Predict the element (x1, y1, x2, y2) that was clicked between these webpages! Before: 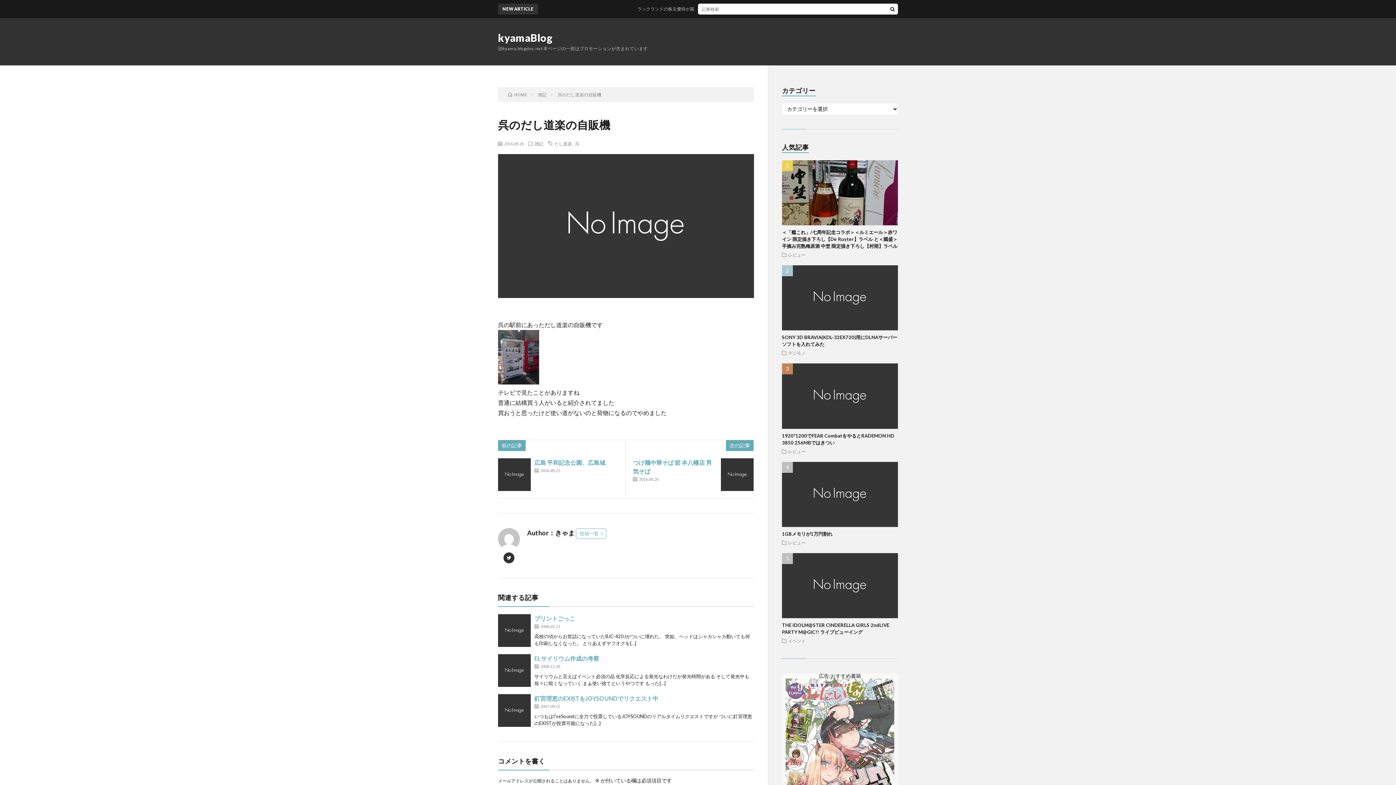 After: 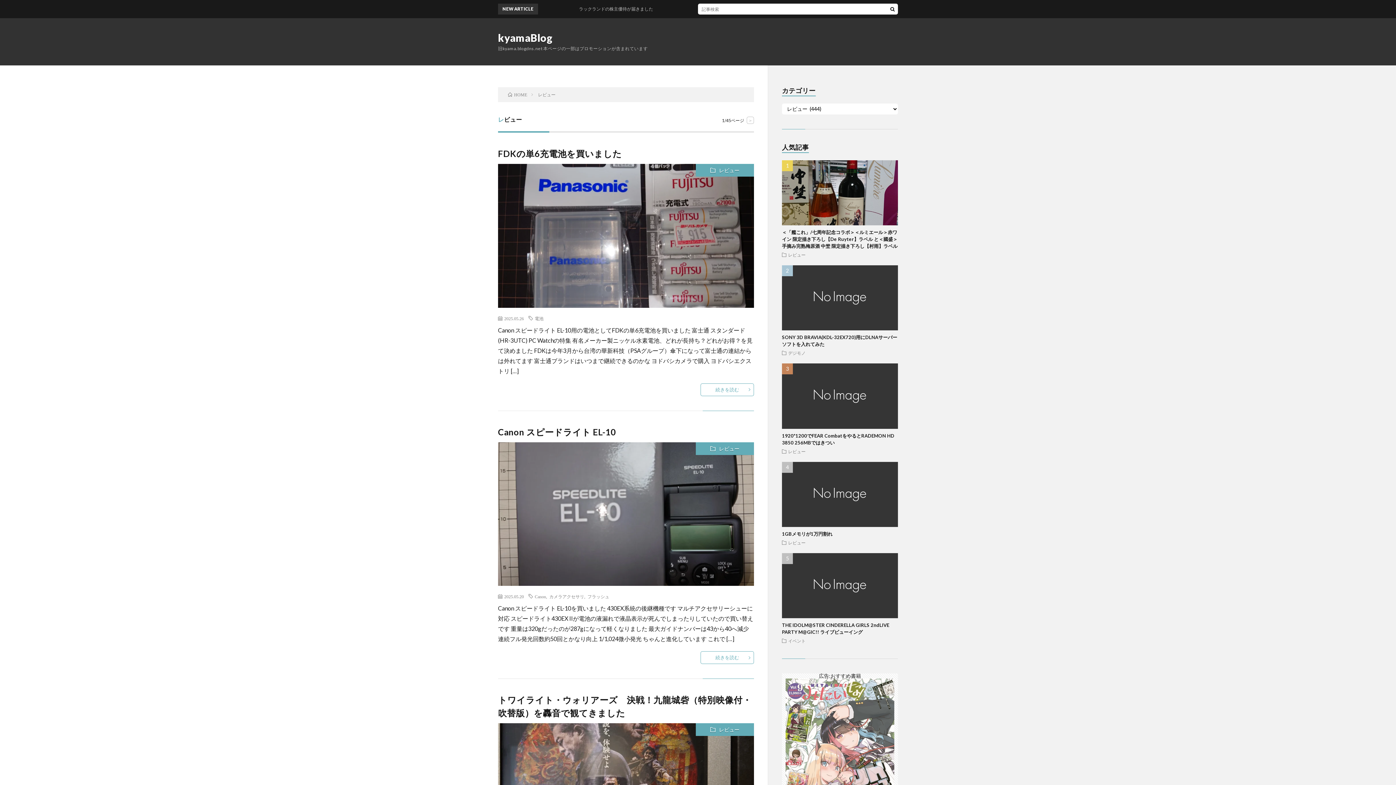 Action: bbox: (788, 449, 805, 453) label: レビュー